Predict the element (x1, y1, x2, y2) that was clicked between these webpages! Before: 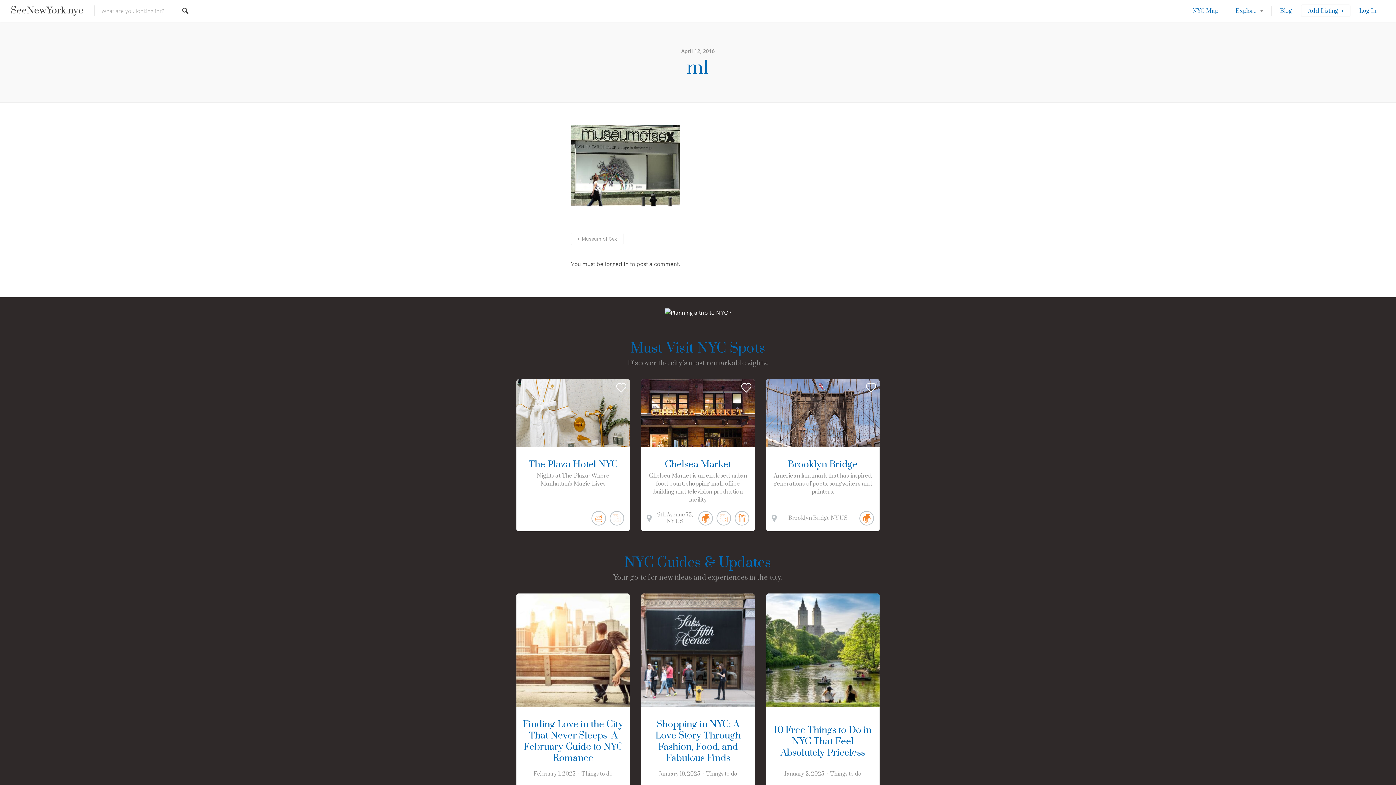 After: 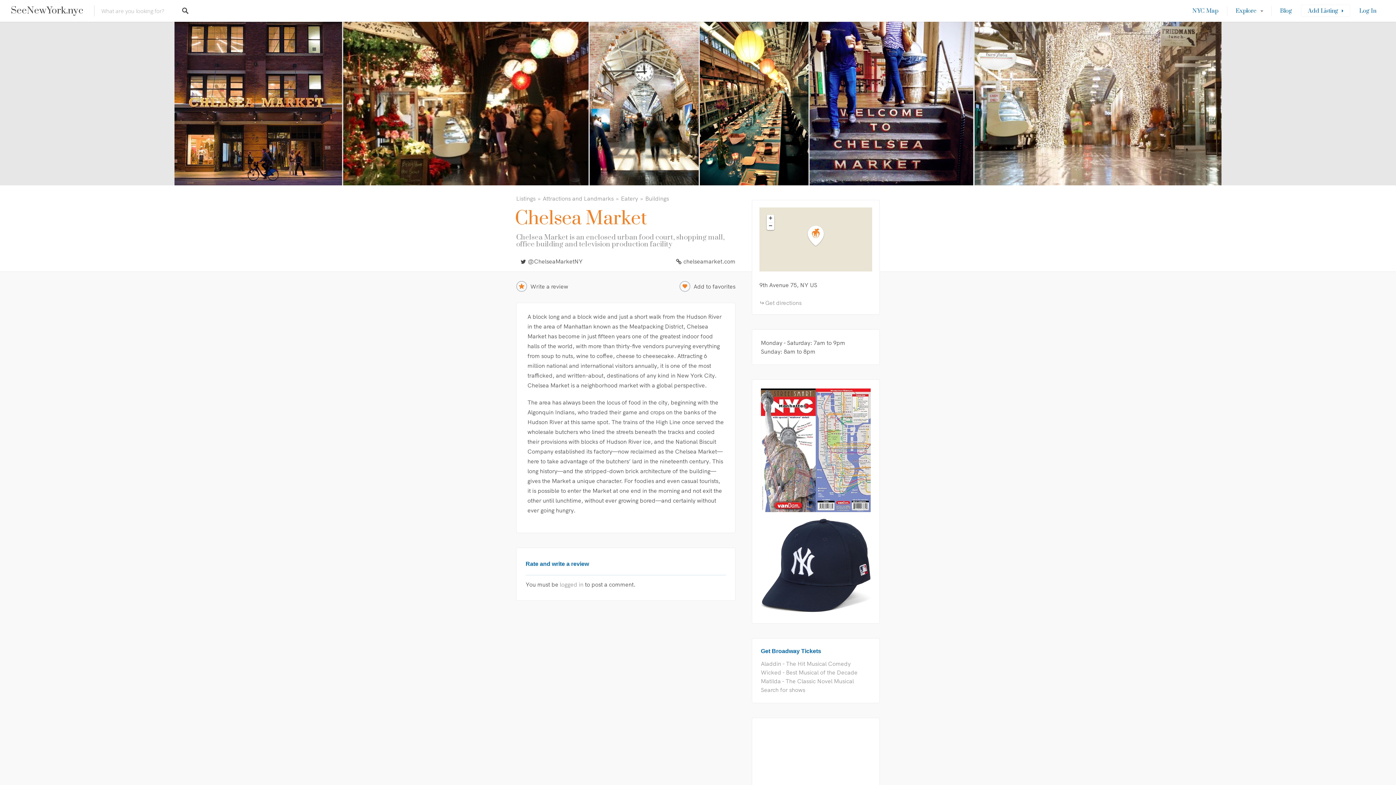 Action: bbox: (630, 379, 755, 542) label: Chelsea Market
Chelsea Market is an enclosed urban food court, shopping mall, office building and television production facility
9th Avenue 75NY US